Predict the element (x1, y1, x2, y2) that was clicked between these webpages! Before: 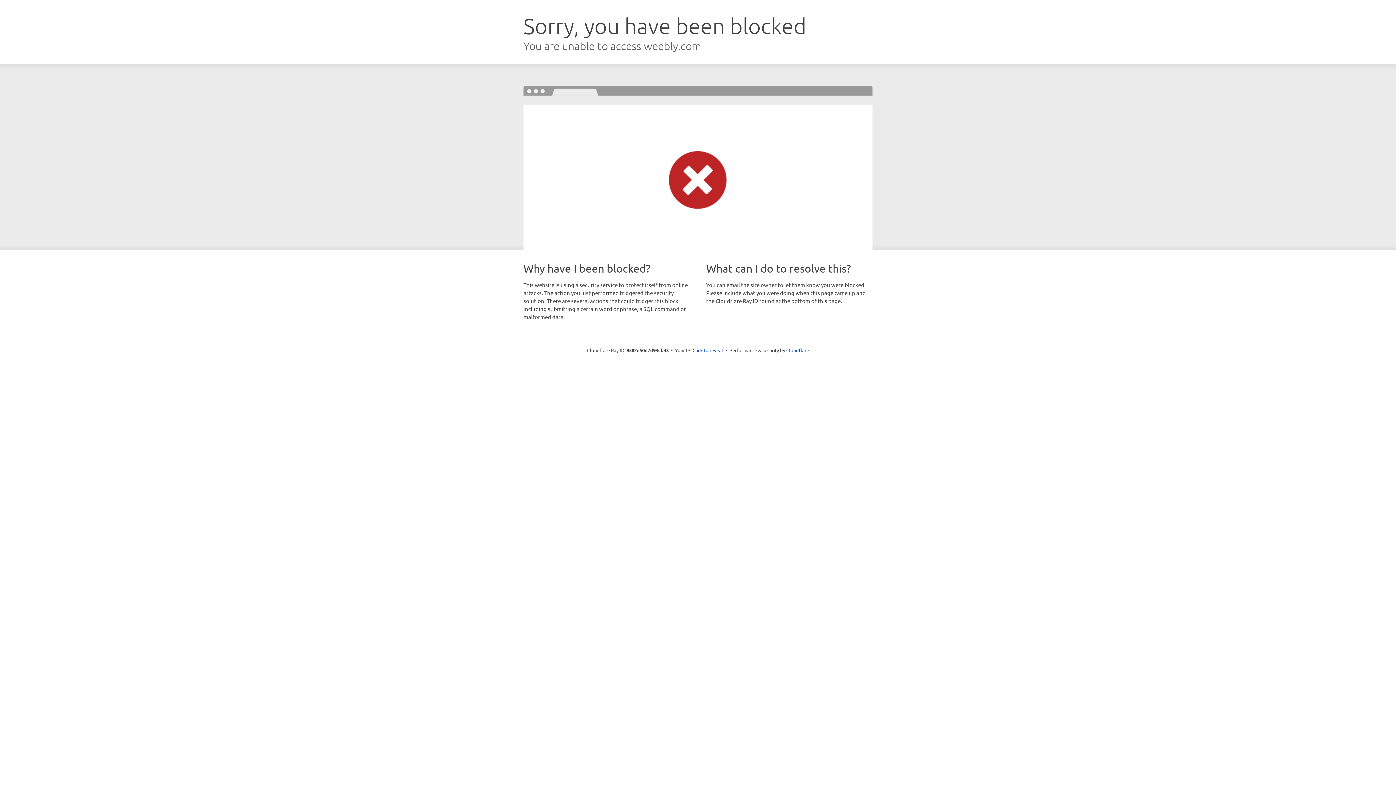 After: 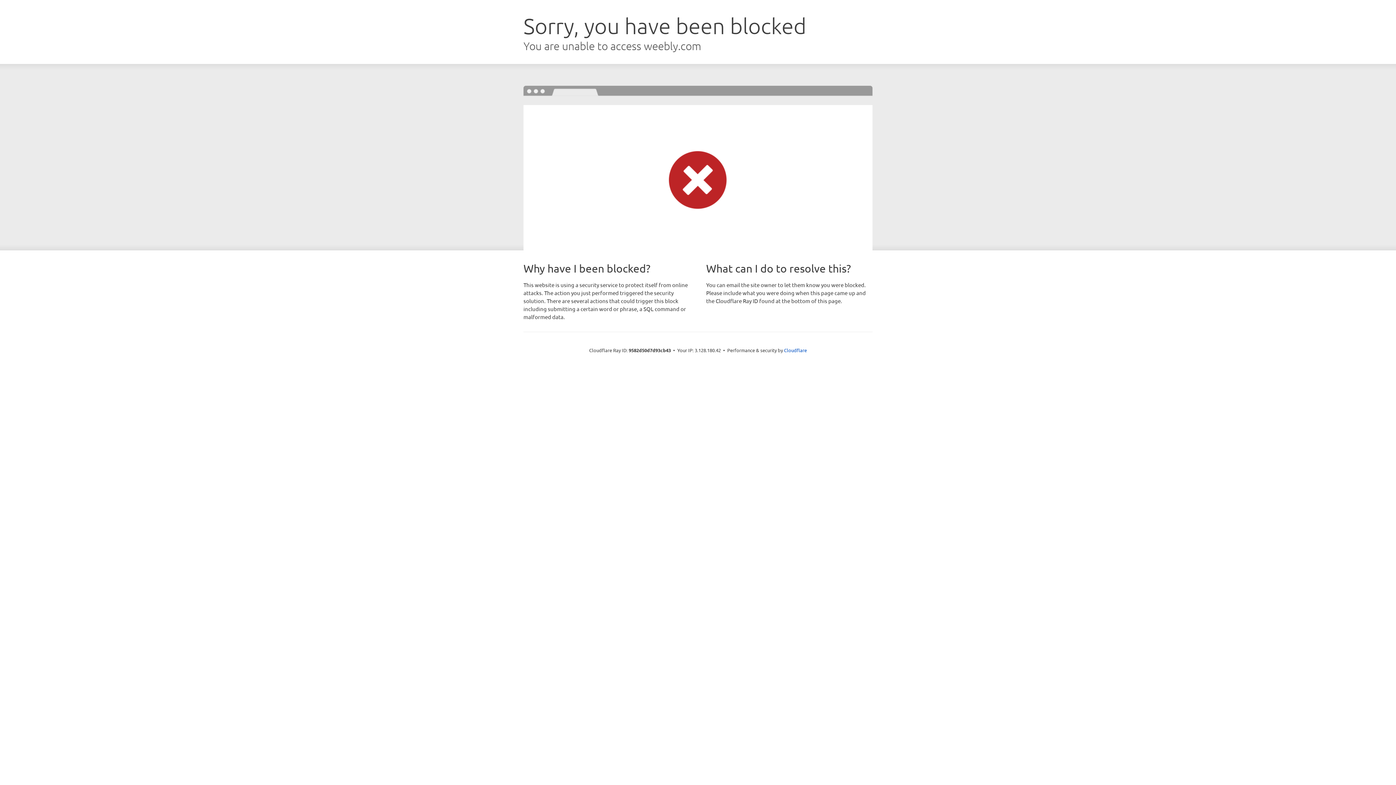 Action: label: Click to reveal bbox: (692, 346, 723, 353)